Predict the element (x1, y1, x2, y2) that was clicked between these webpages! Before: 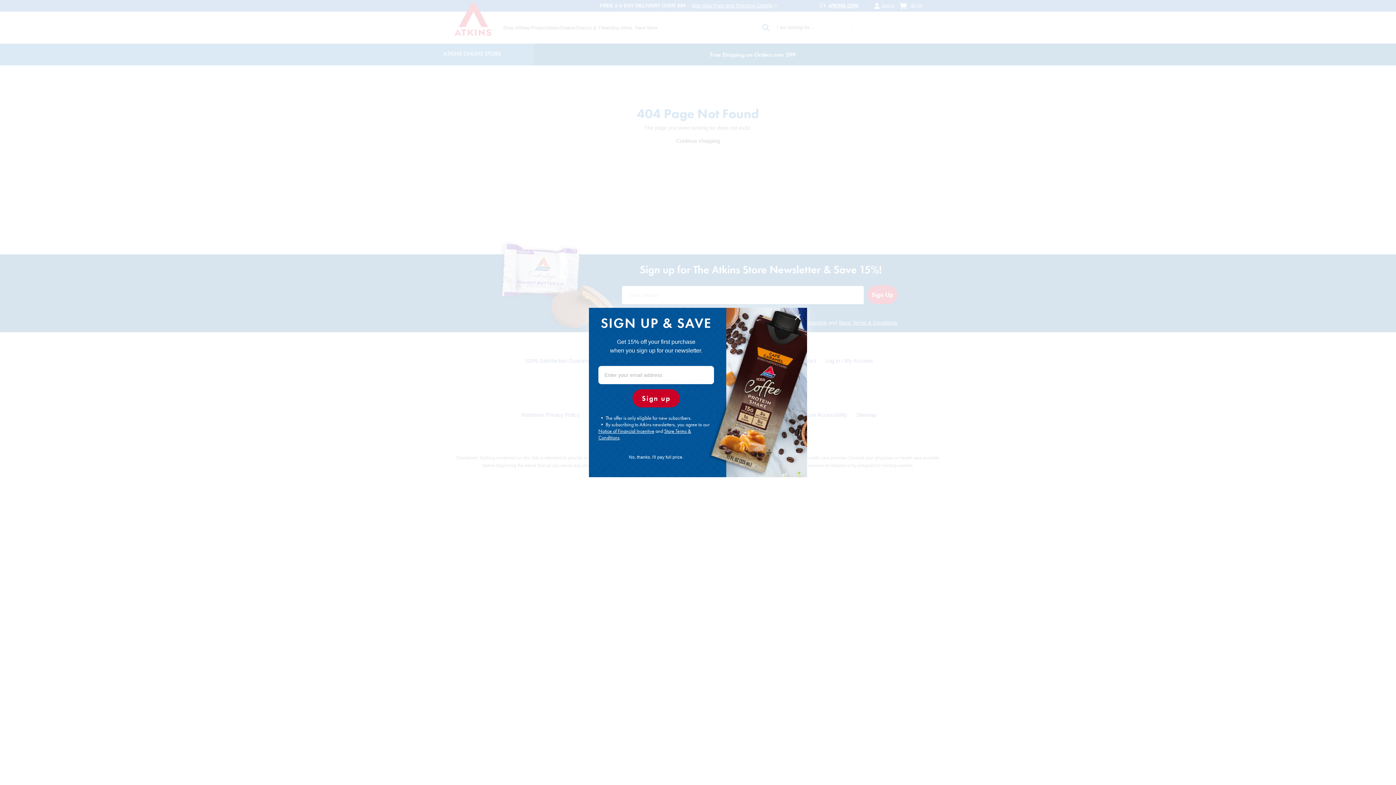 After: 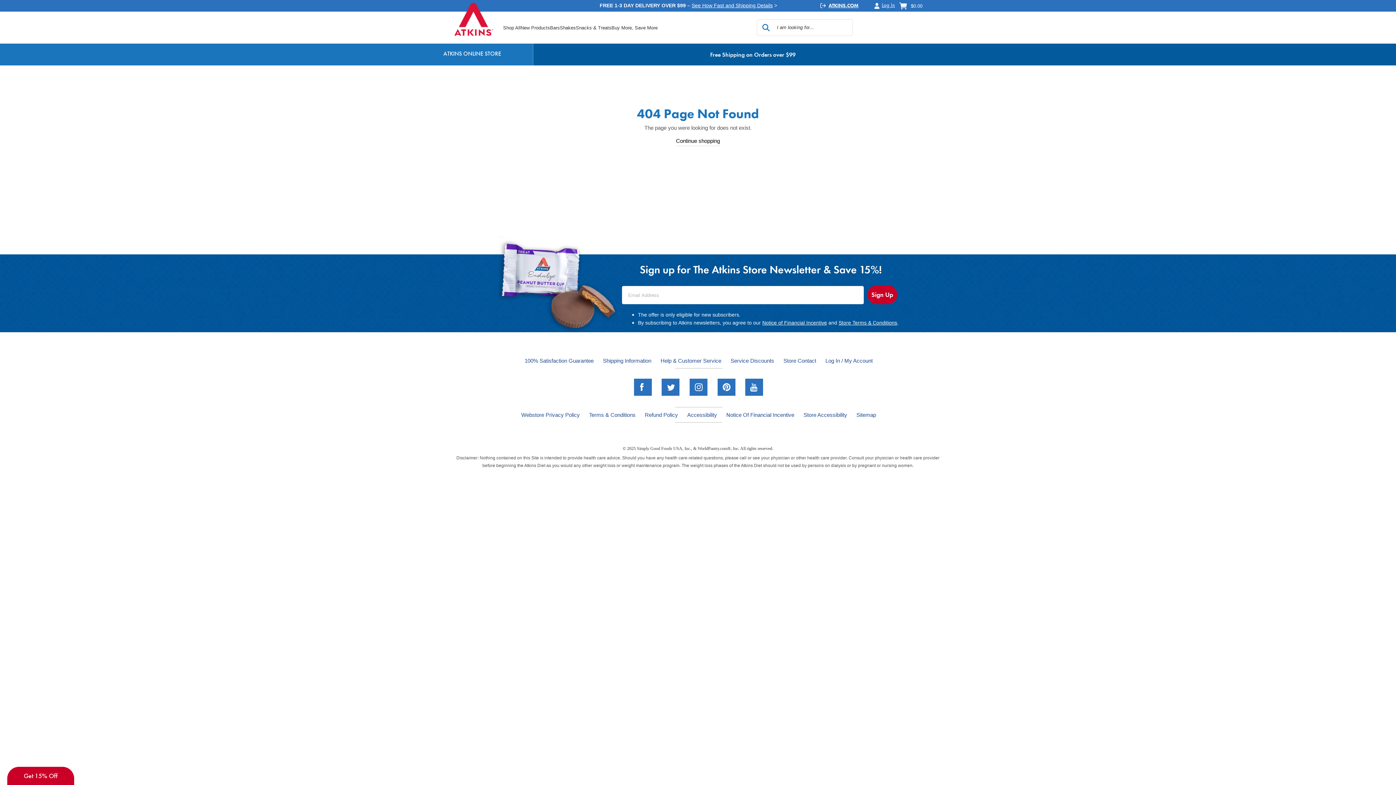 Action: bbox: (598, 448, 714, 466) label: No, thanks. I'll pay full price.